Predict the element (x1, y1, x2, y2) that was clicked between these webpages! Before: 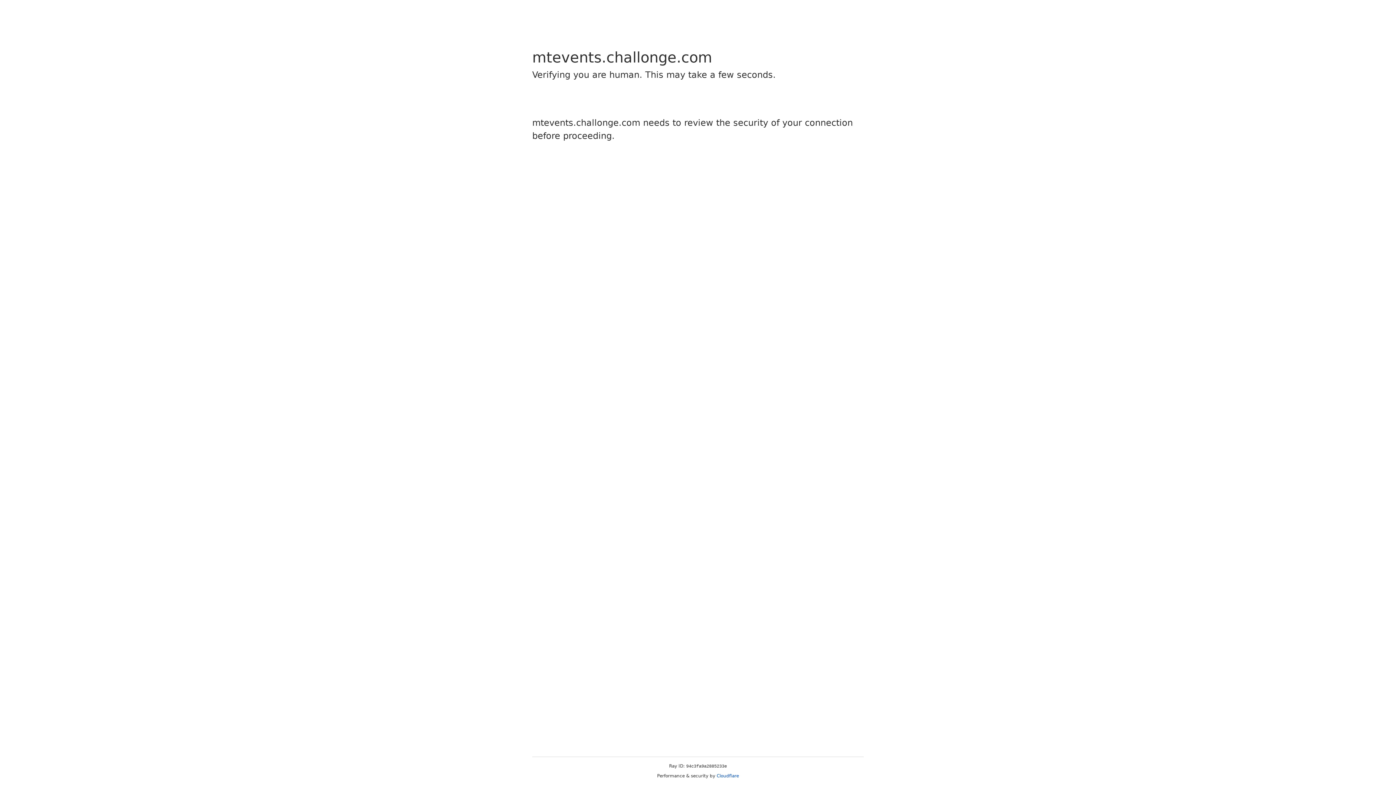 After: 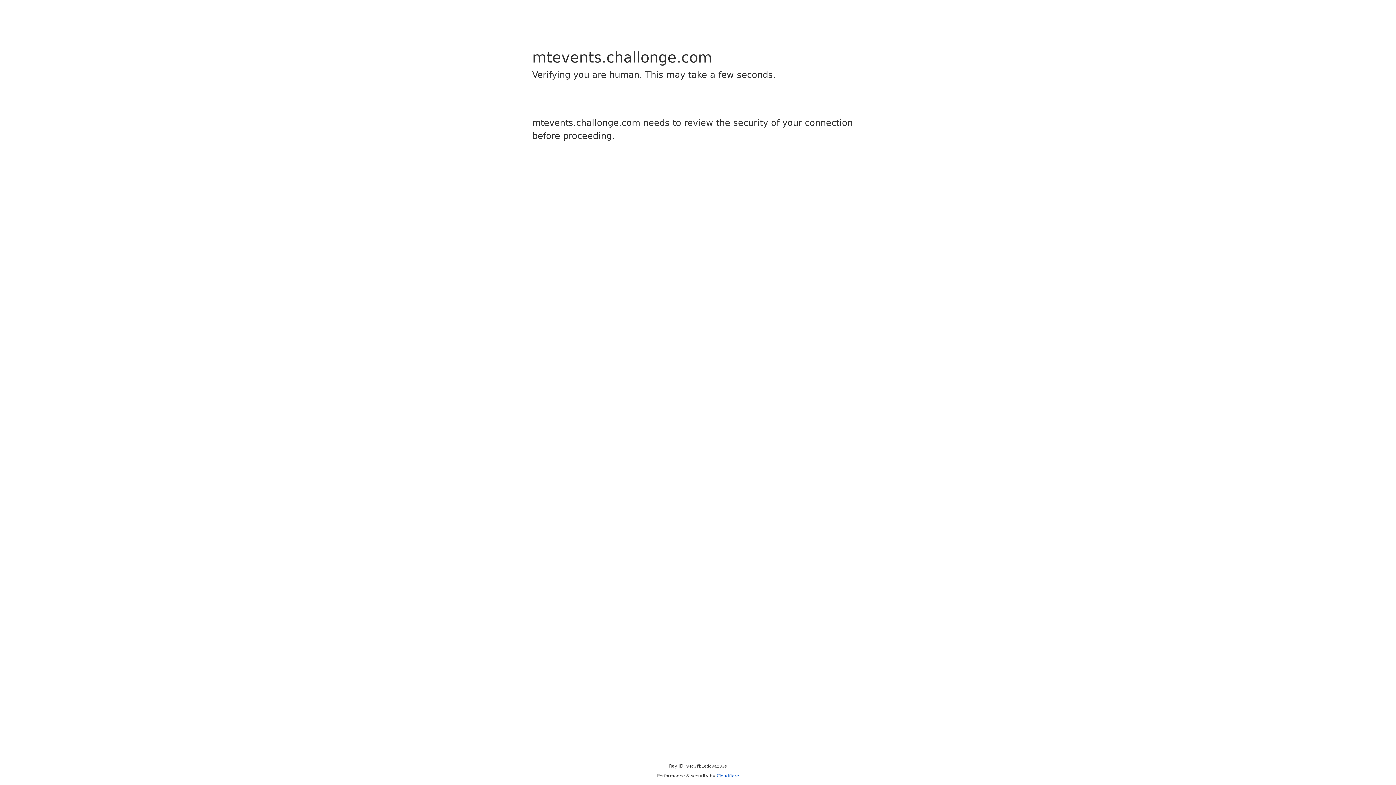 Action: bbox: (716, 773, 739, 778) label: Cloudflare